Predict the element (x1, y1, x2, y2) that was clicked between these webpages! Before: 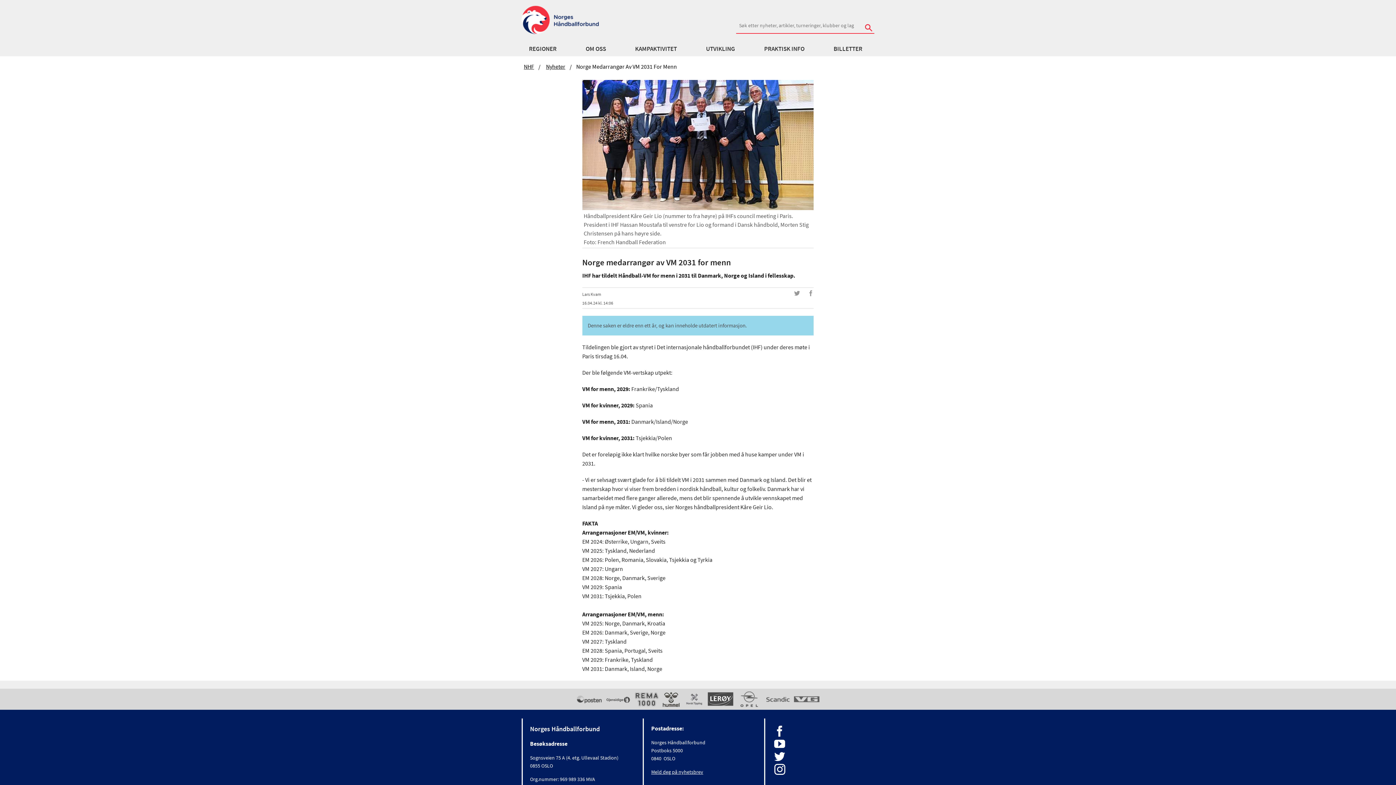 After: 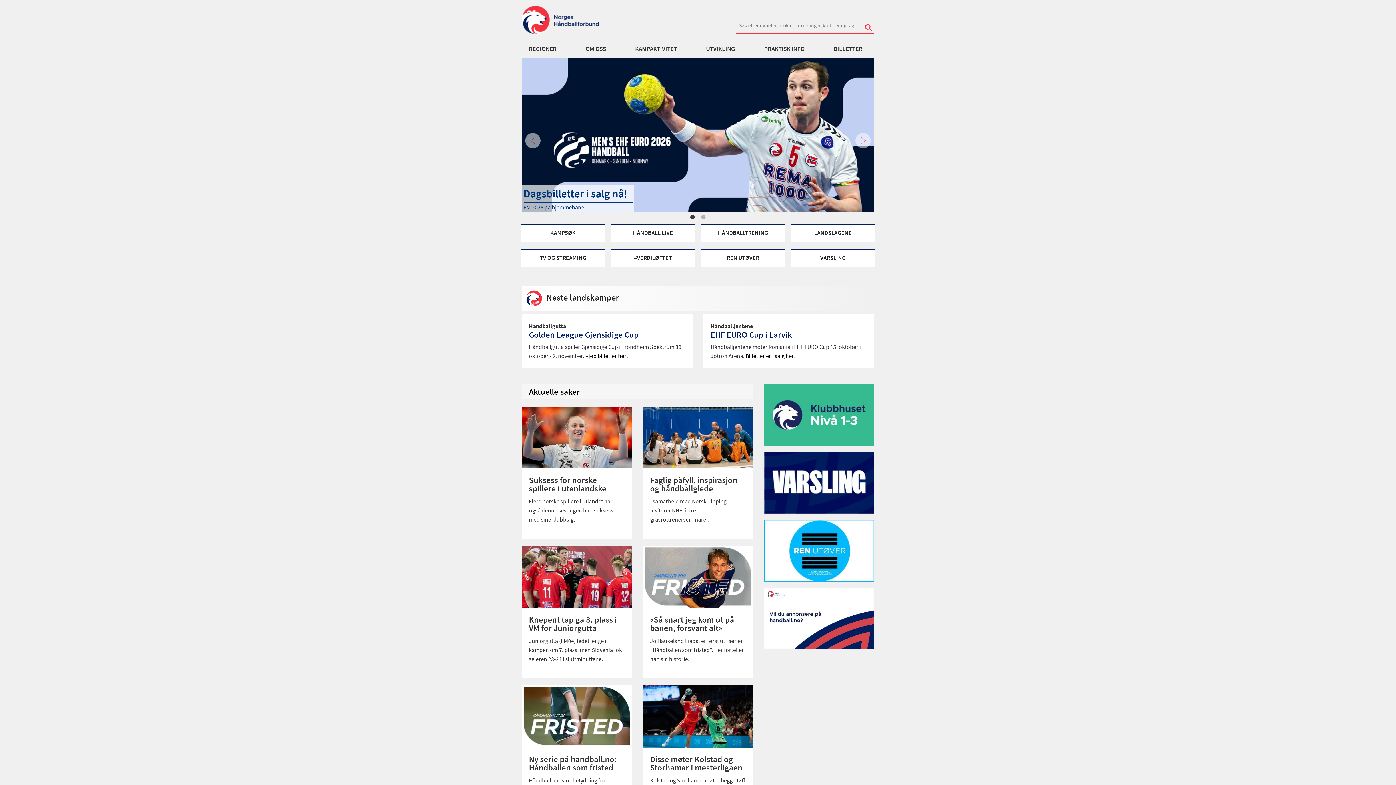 Action: bbox: (521, 5, 607, 34)